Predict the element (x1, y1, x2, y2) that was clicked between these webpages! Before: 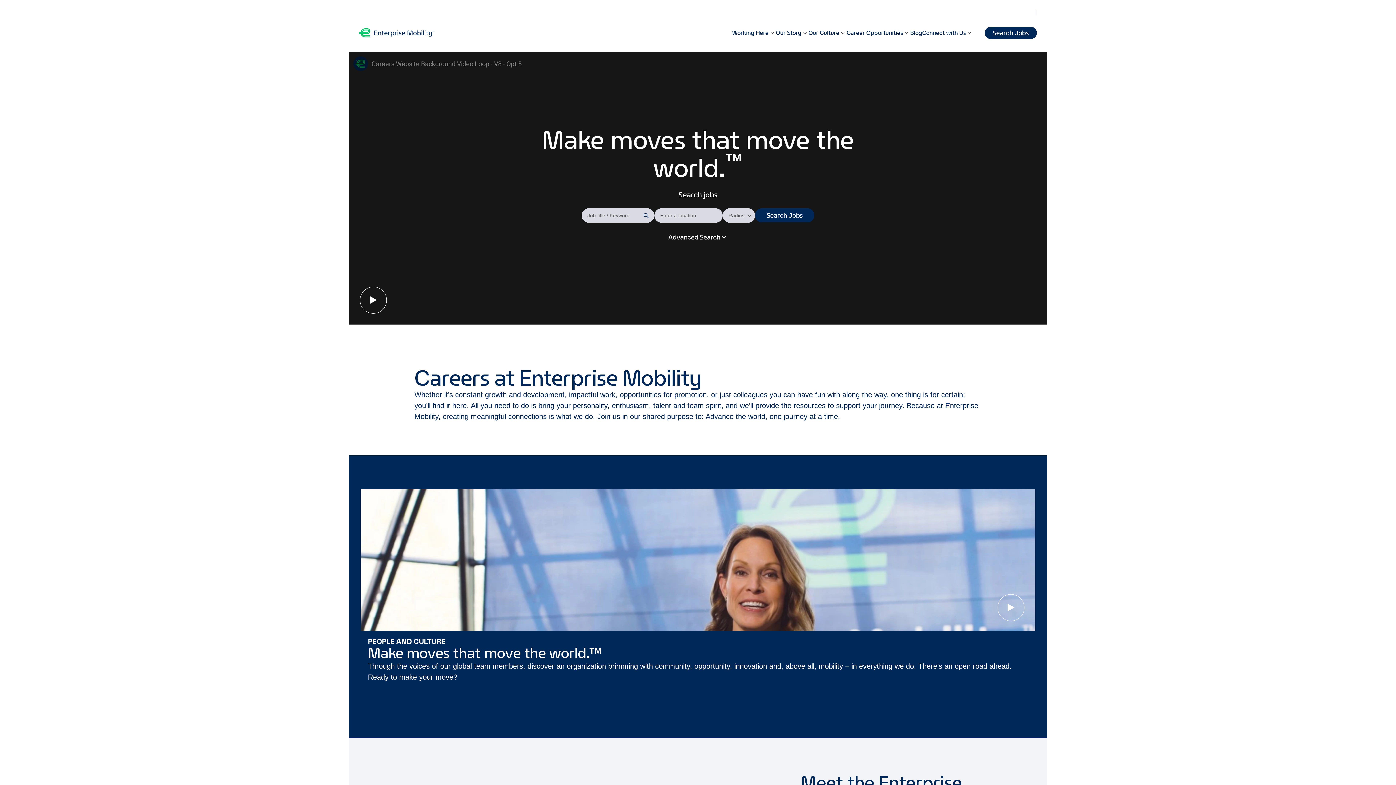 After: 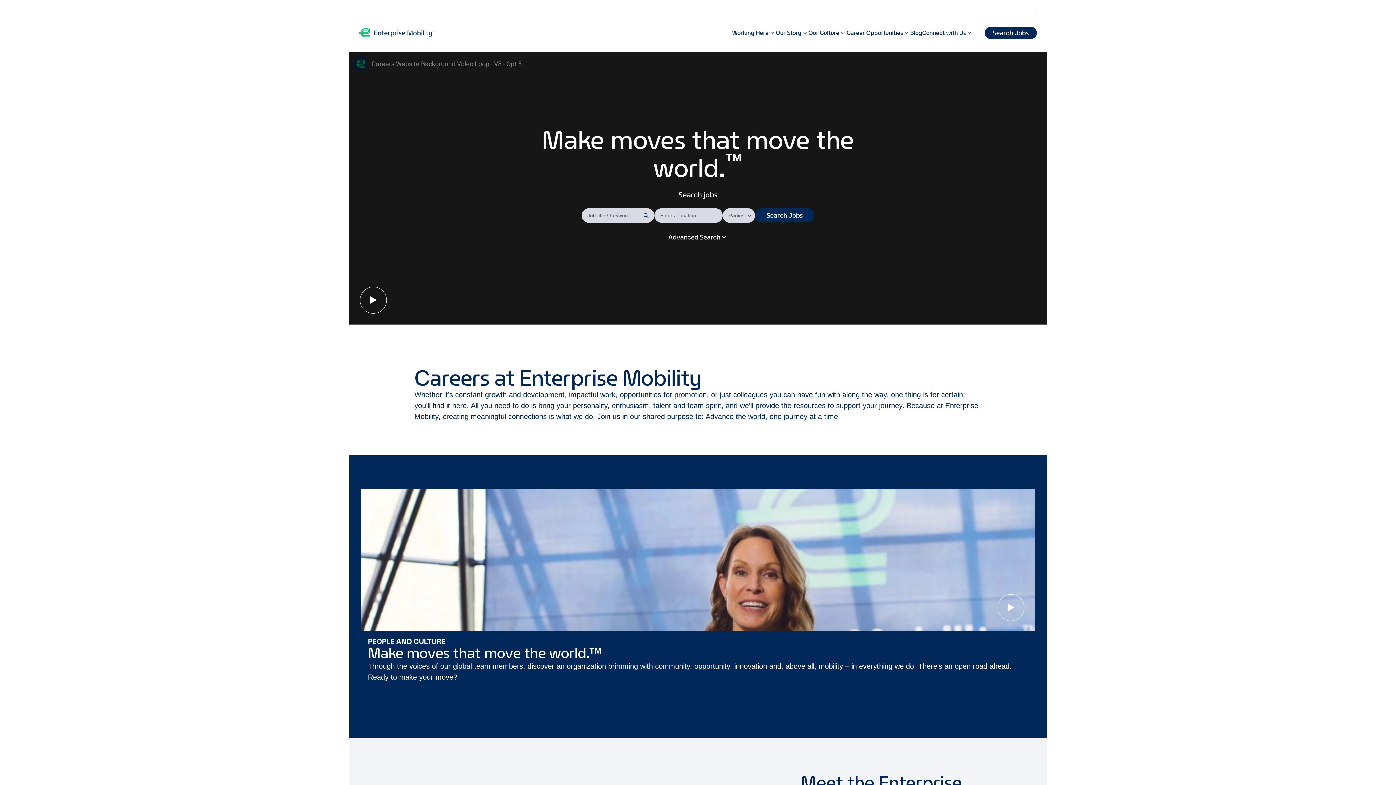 Action: bbox: (359, 28, 434, 37)